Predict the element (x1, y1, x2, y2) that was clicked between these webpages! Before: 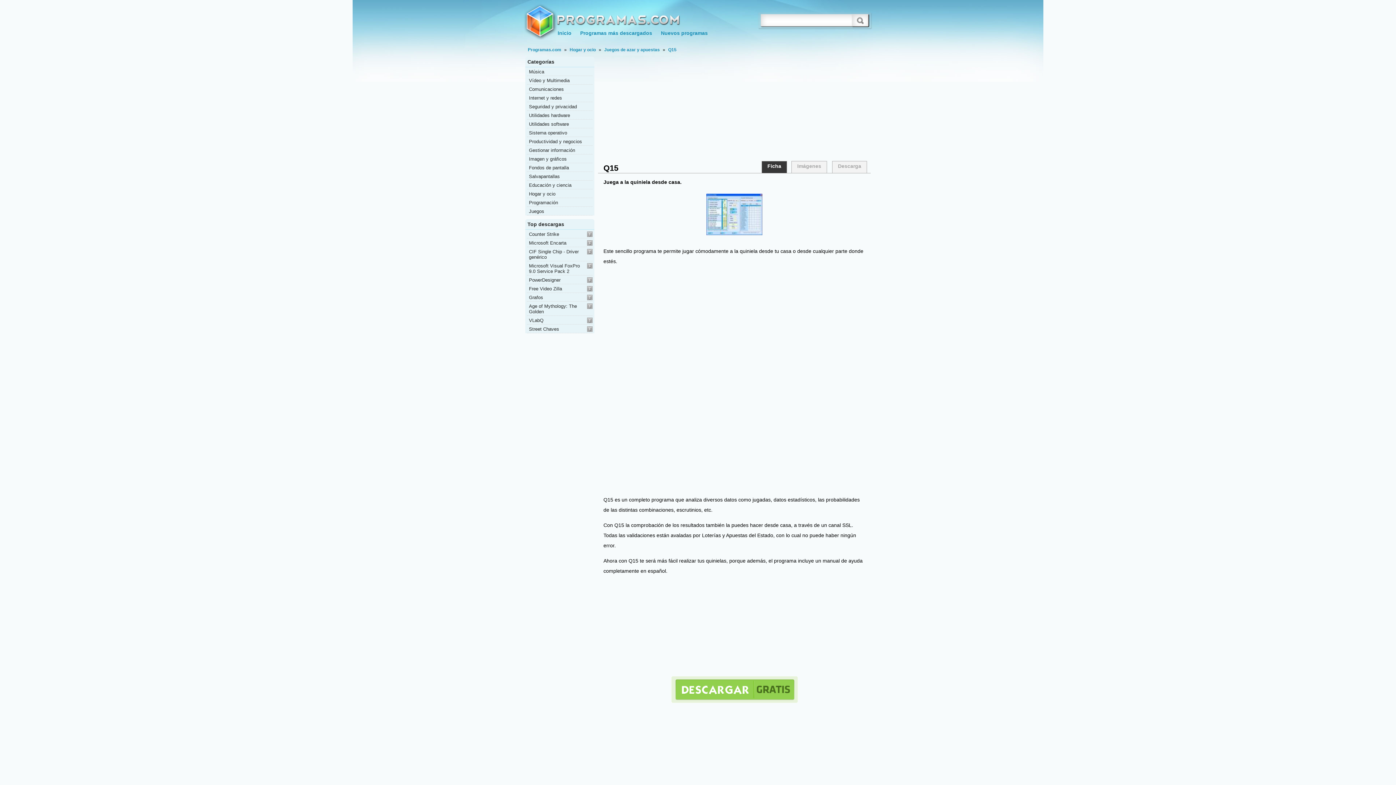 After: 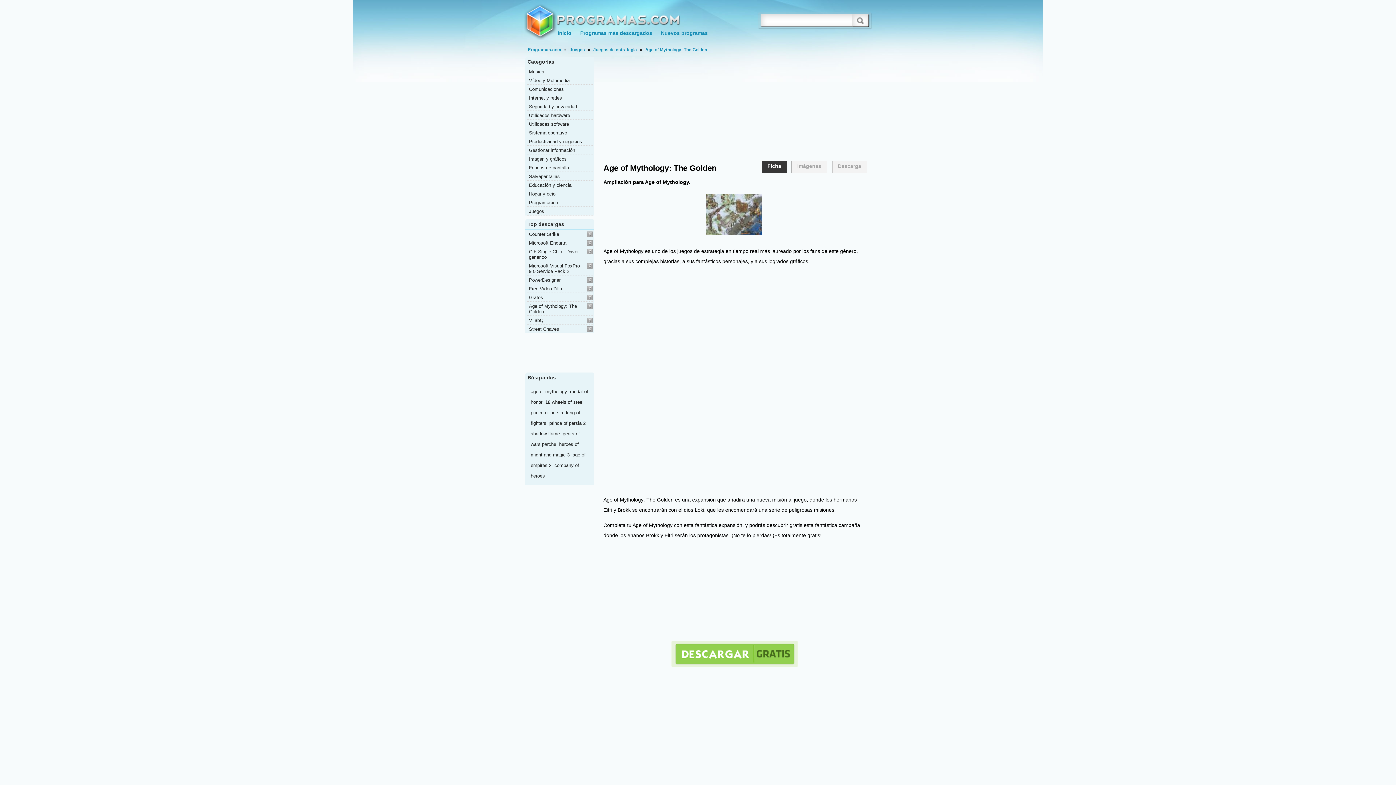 Action: bbox: (527, 301, 592, 315) label: Age of Mythology: The Golden